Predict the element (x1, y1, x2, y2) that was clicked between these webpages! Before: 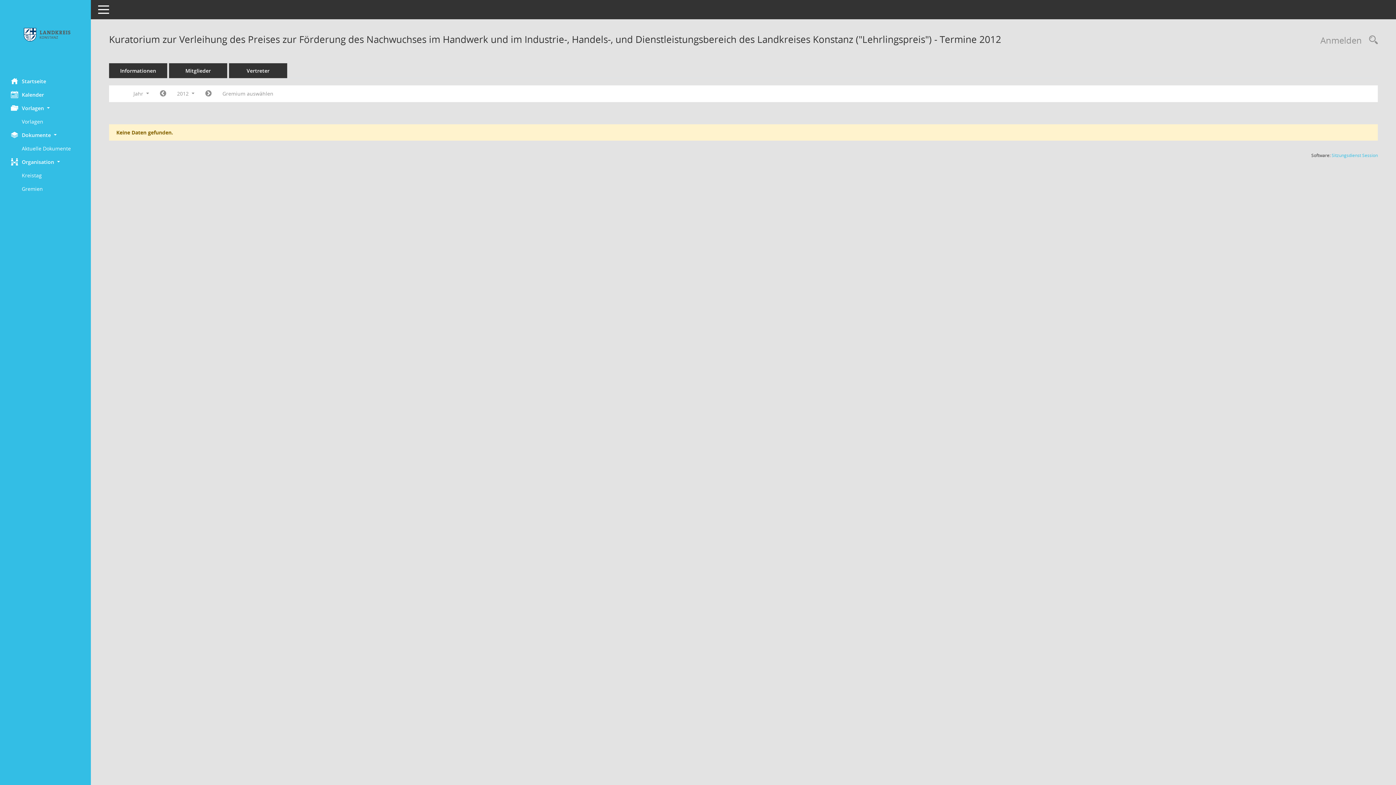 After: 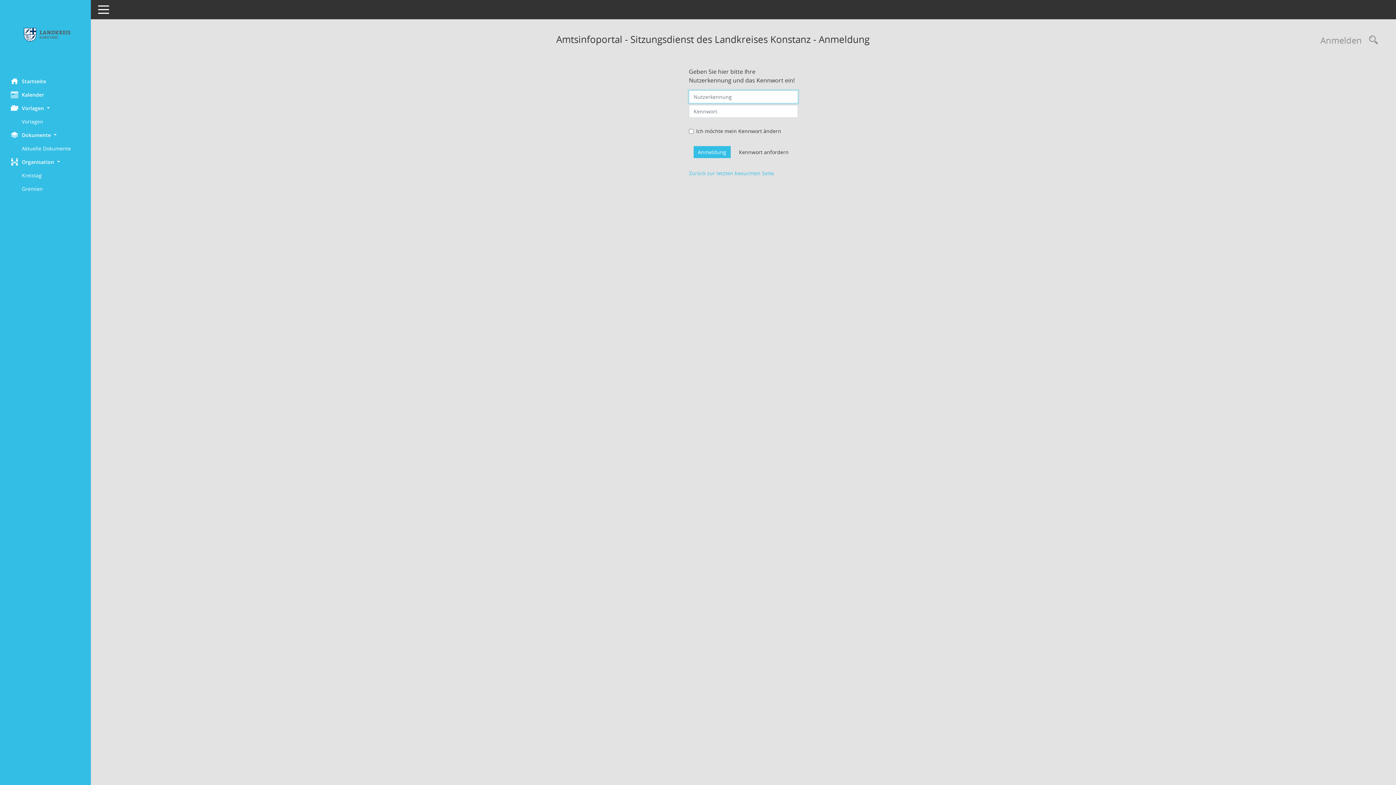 Action: label: Mitglieder bbox: (169, 63, 227, 78)